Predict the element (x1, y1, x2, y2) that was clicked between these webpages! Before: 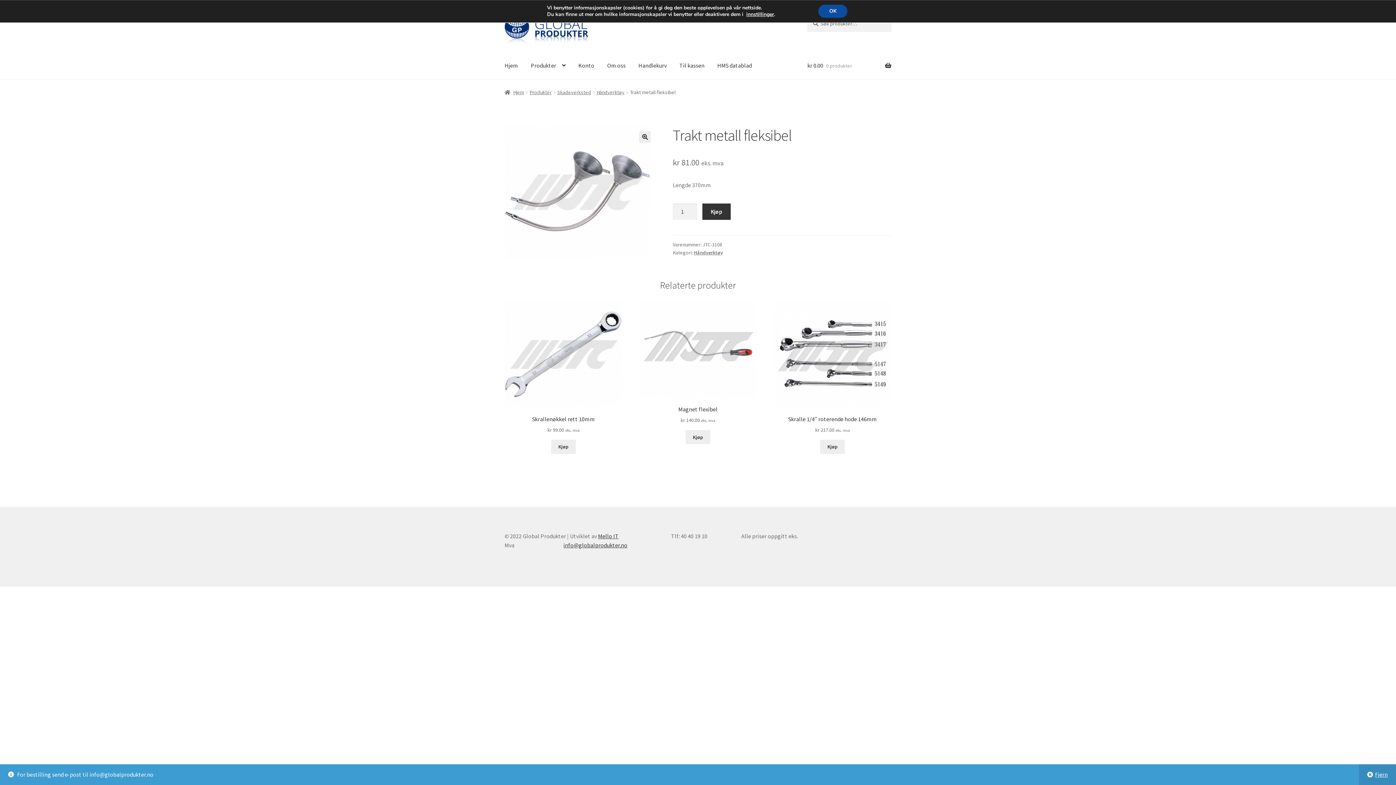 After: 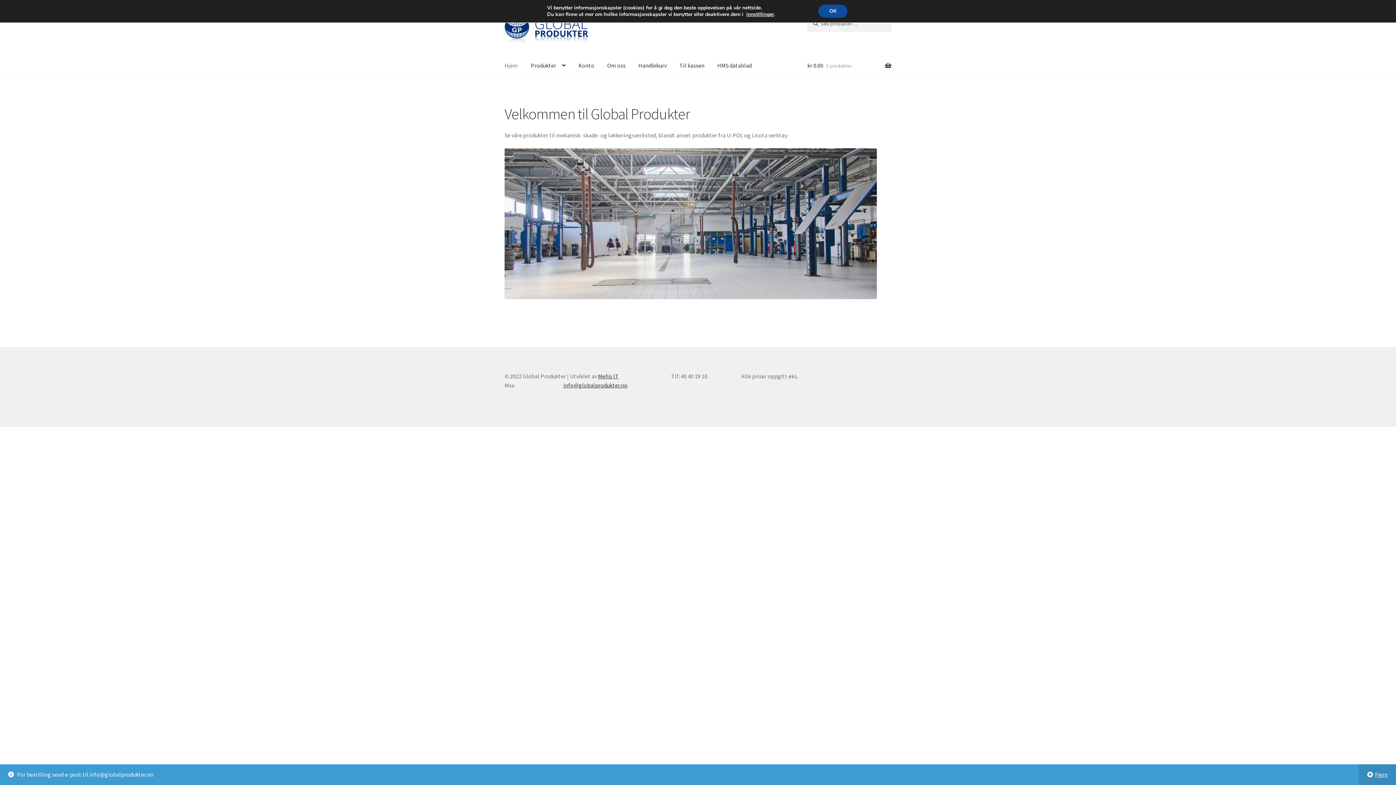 Action: bbox: (498, 51, 524, 79) label: Hjem